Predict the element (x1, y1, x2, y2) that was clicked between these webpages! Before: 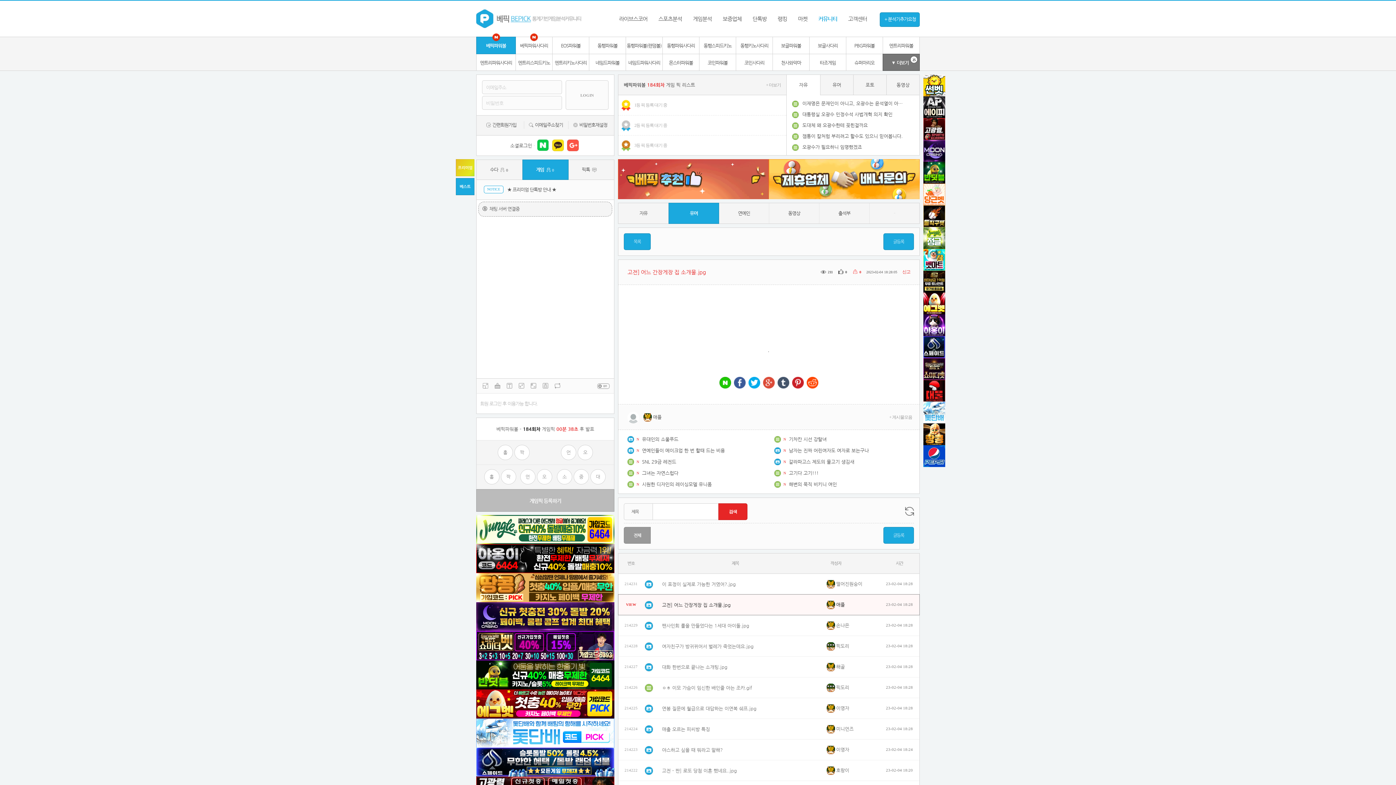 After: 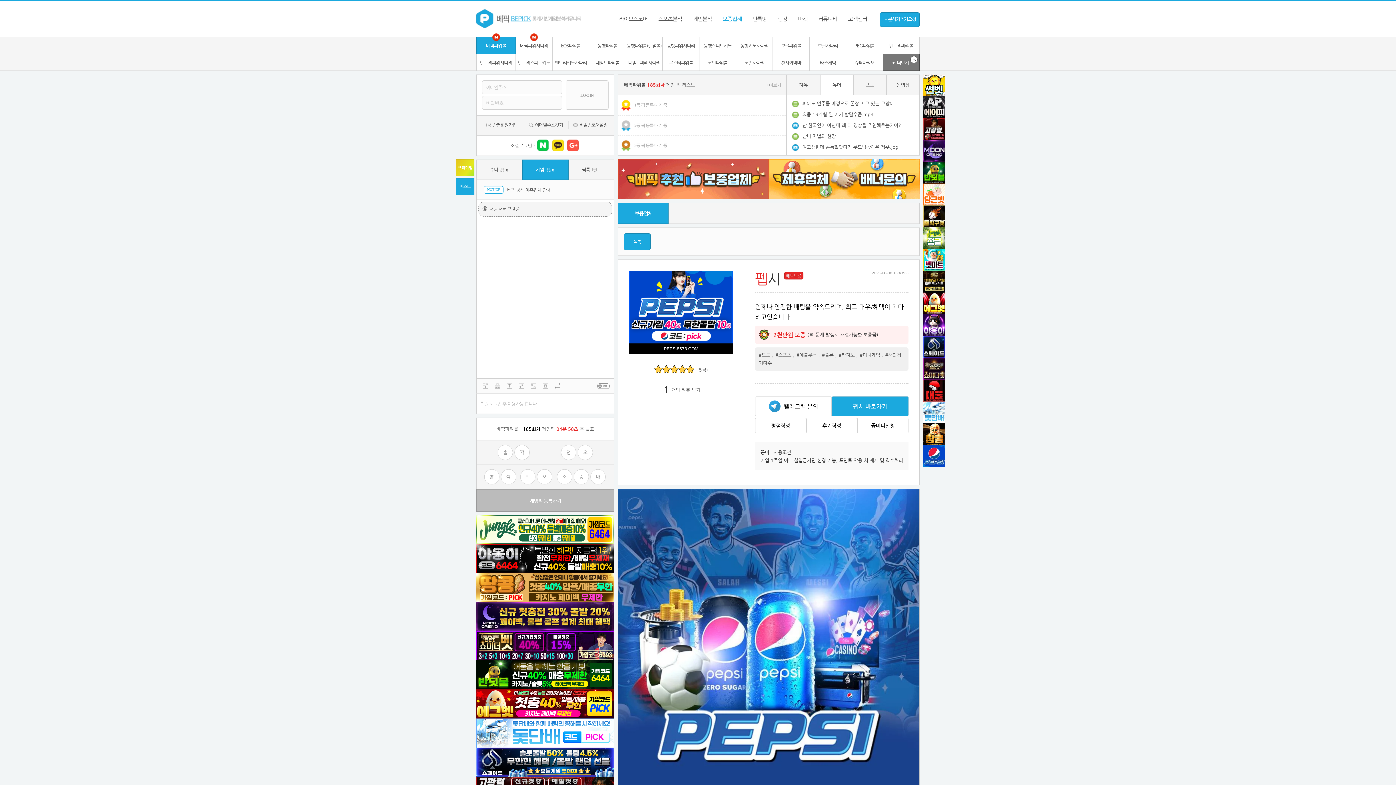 Action: bbox: (923, 445, 945, 467)